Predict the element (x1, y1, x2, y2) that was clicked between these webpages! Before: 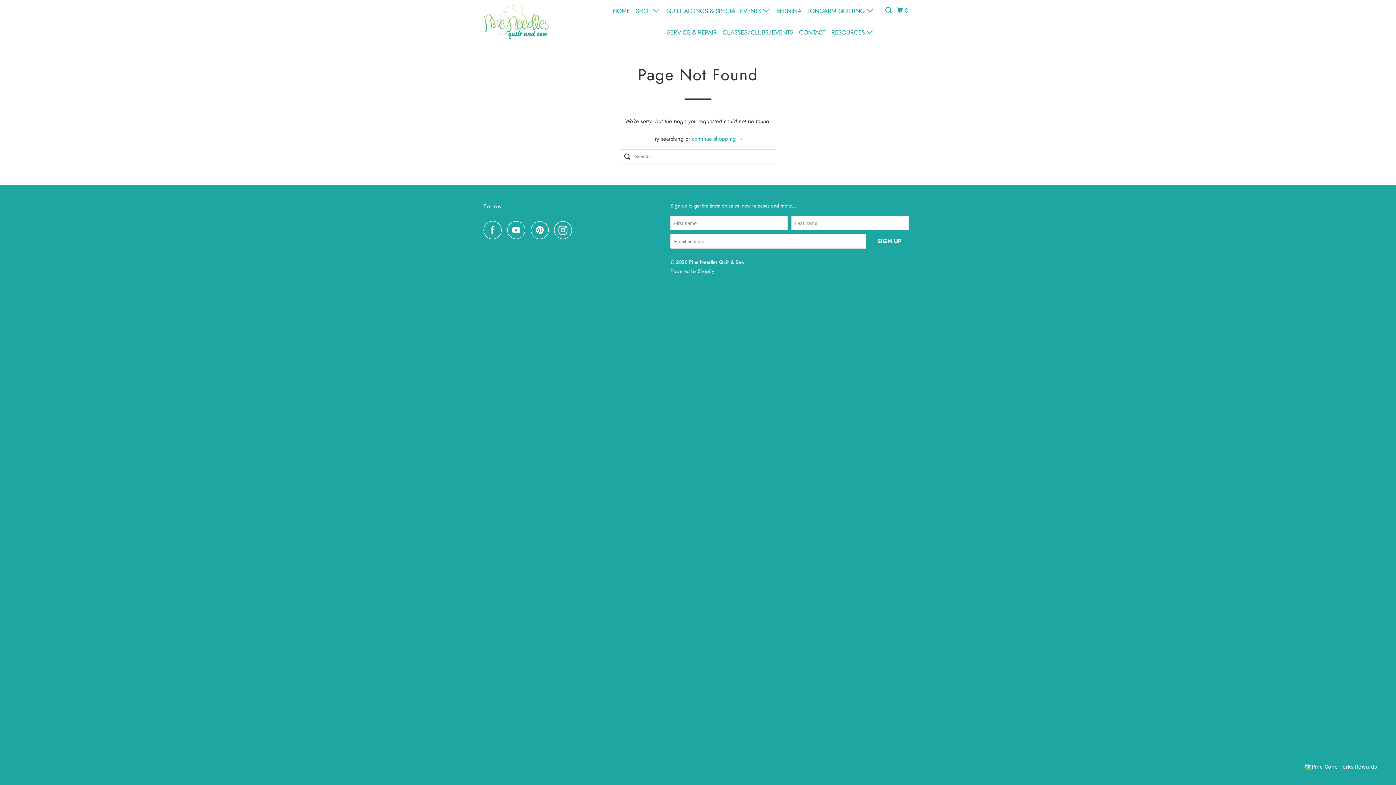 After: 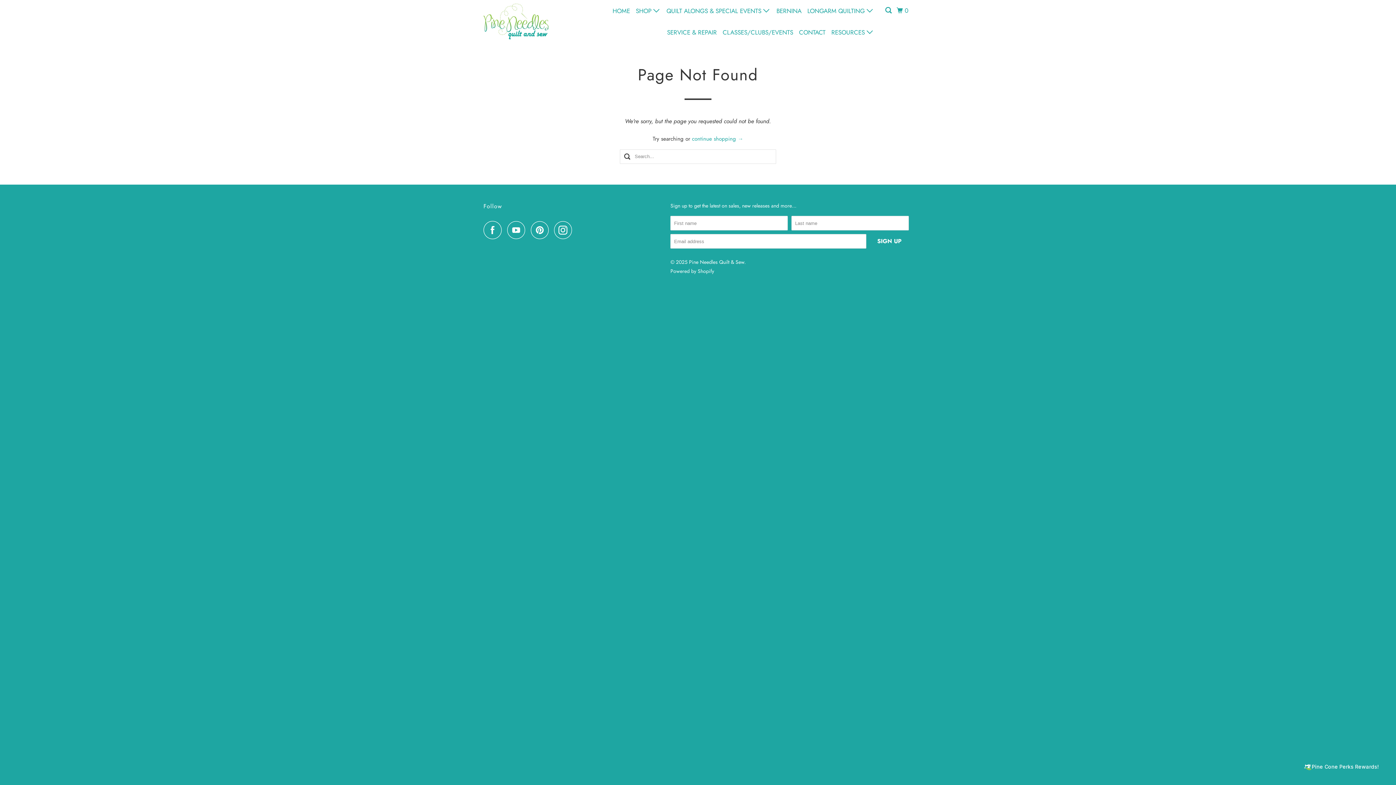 Action: bbox: (507, 221, 529, 239)